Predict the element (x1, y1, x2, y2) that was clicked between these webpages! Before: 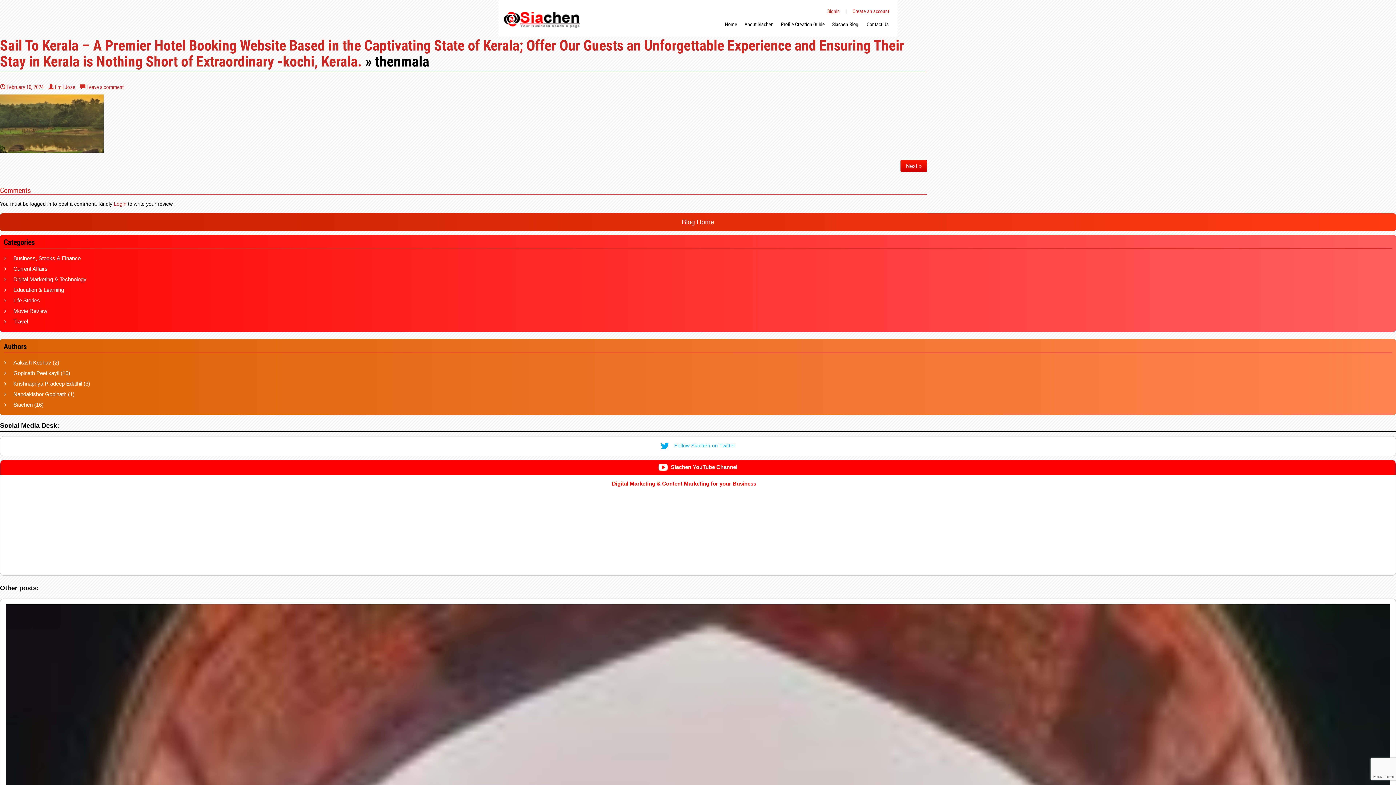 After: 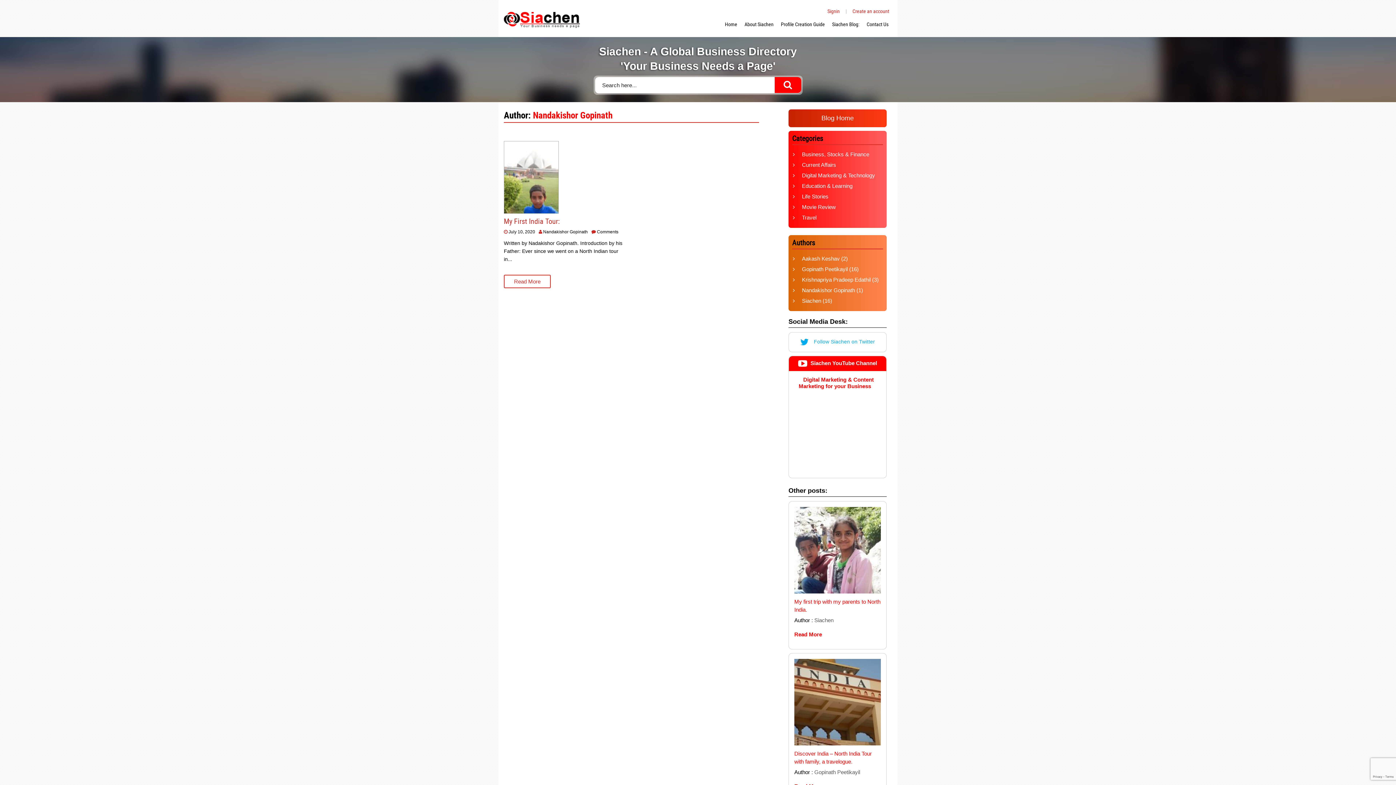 Action: bbox: (13, 391, 66, 397) label: Nandakishor Gopinath